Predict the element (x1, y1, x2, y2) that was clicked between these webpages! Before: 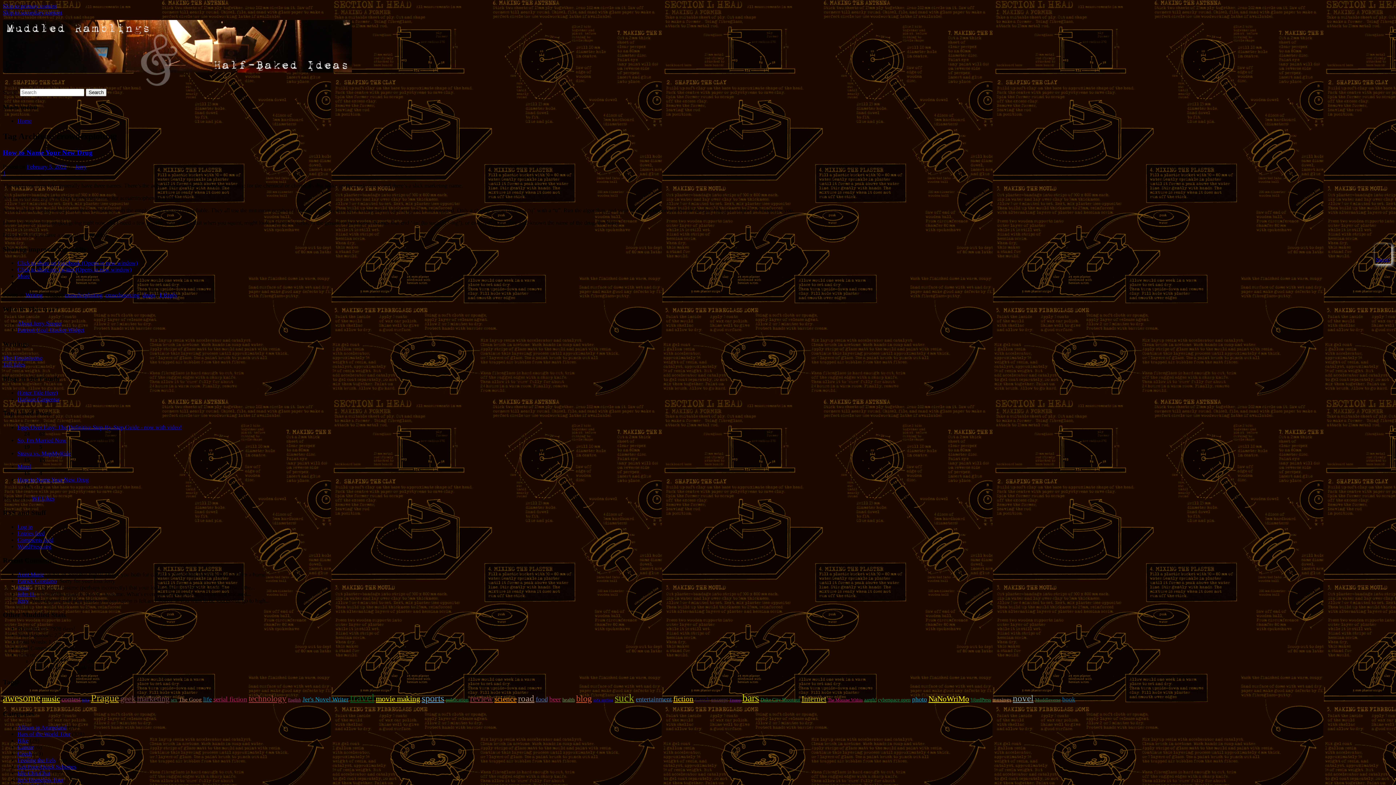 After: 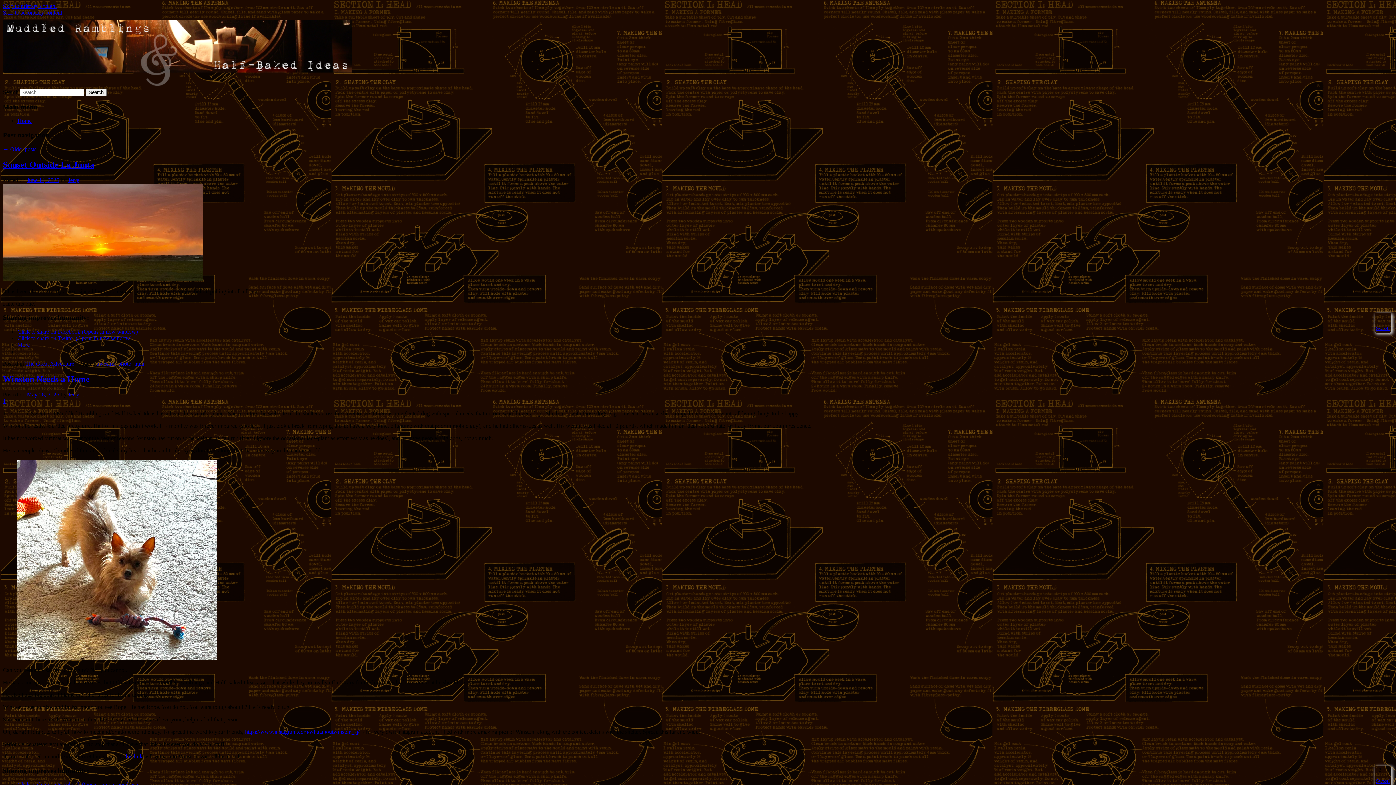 Action: bbox: (17, 117, 31, 124) label: Home